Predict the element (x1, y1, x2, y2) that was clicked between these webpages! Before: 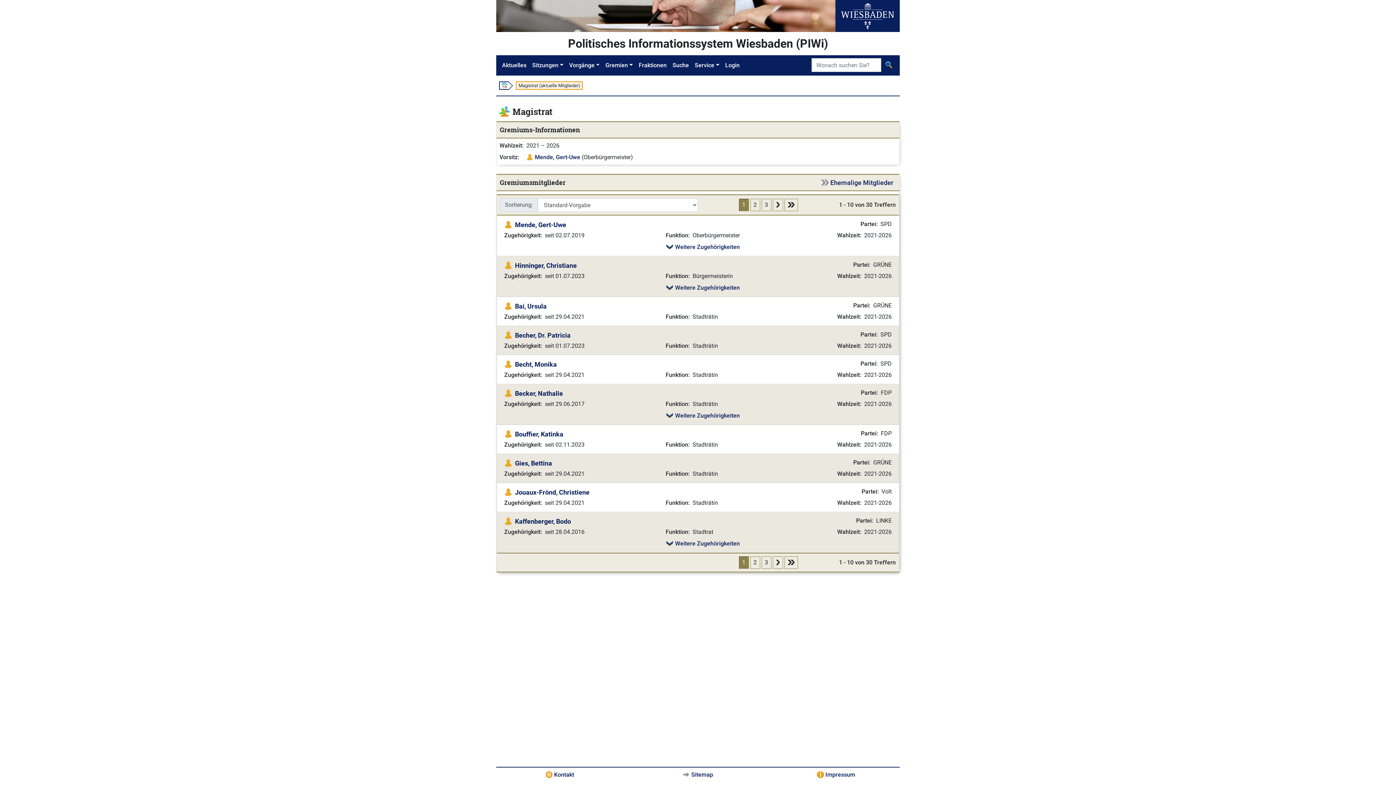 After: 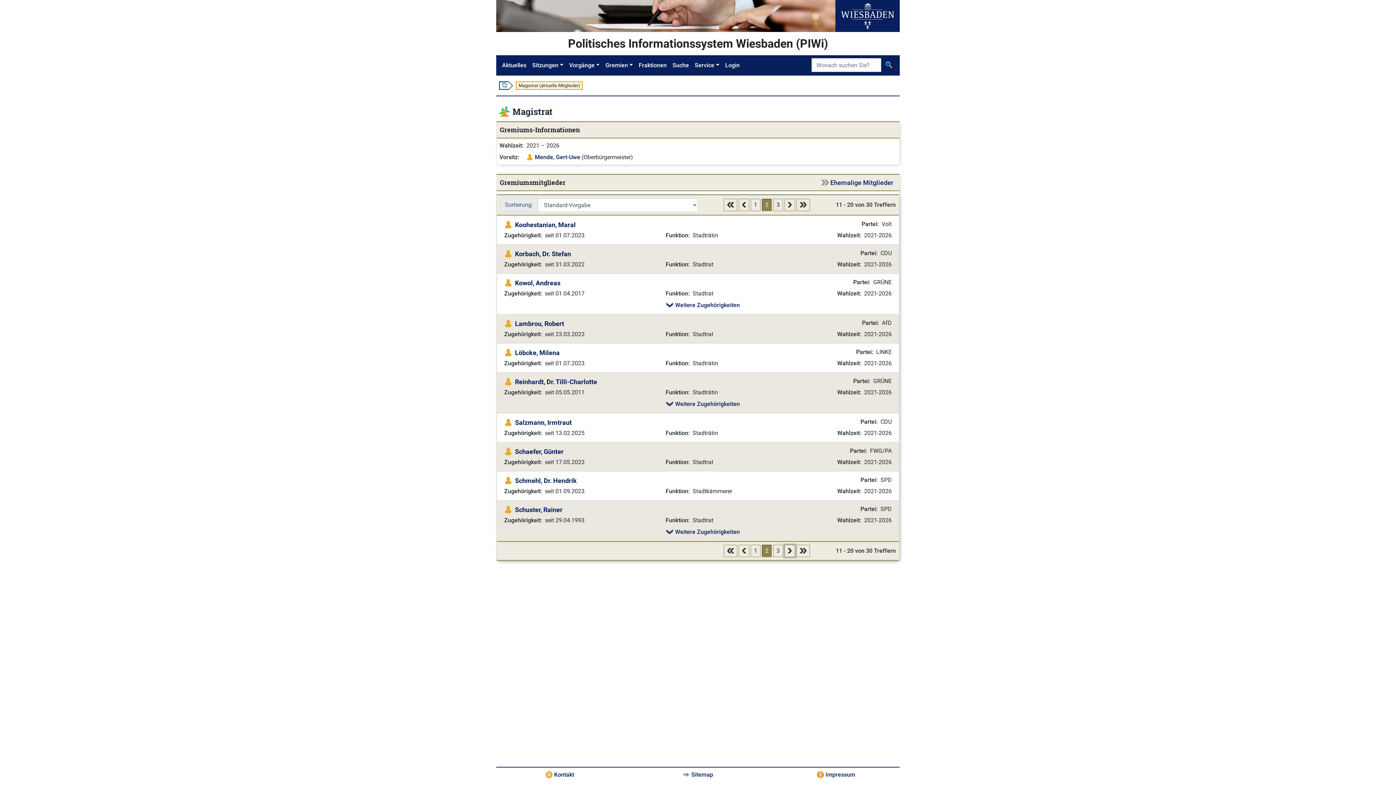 Action: bbox: (772, 556, 783, 569)